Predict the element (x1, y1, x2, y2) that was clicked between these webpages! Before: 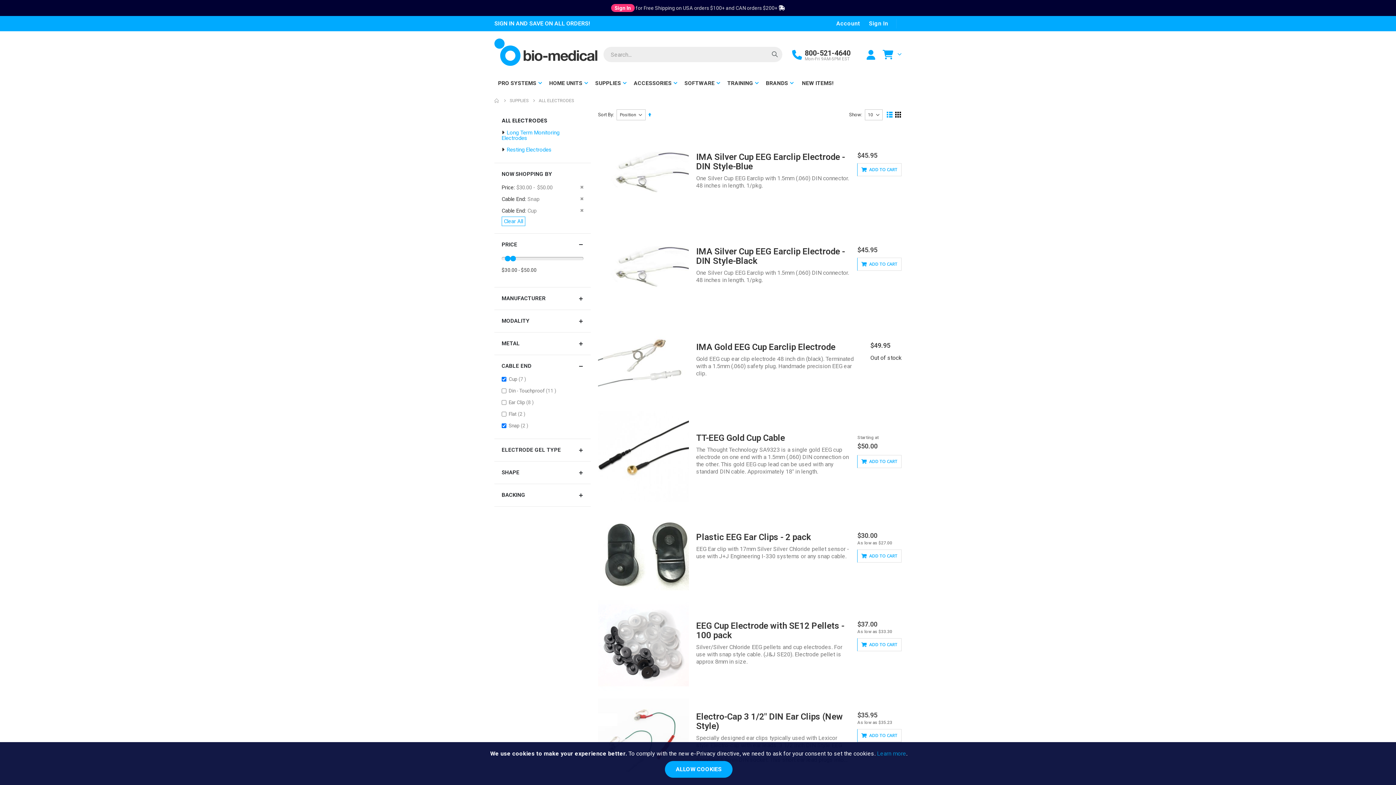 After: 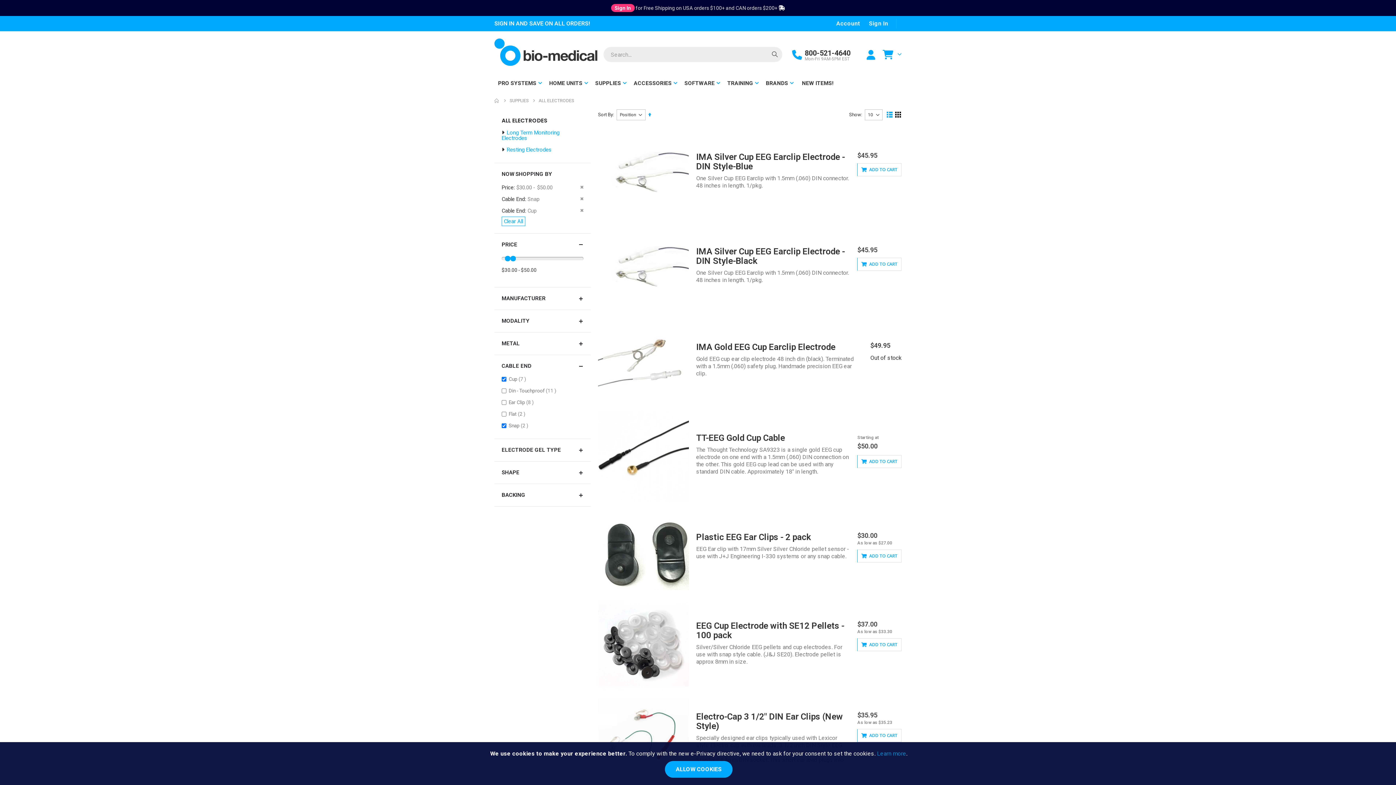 Action: label: 800-521-4640
Mon-Fri 9AM-5PM EST bbox: (782, 48, 859, 61)